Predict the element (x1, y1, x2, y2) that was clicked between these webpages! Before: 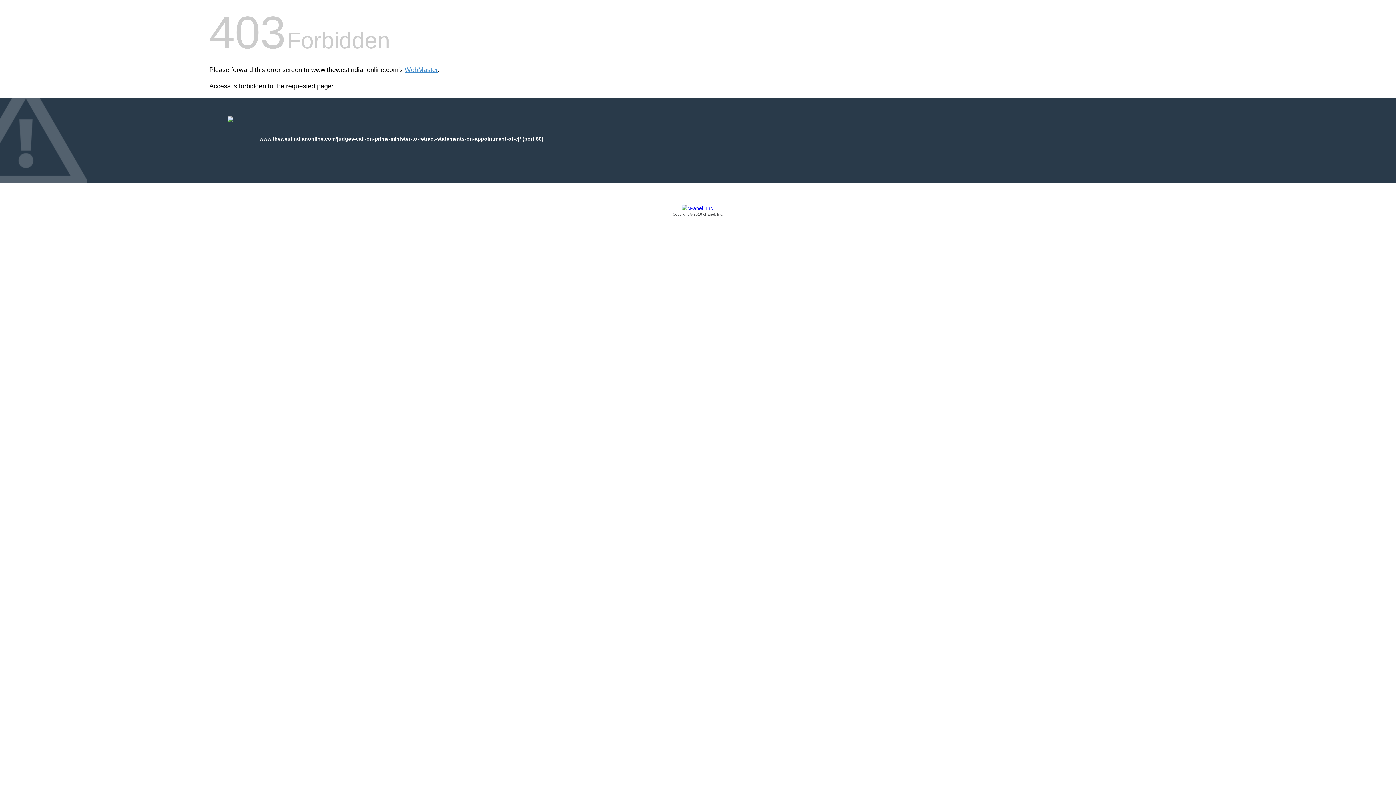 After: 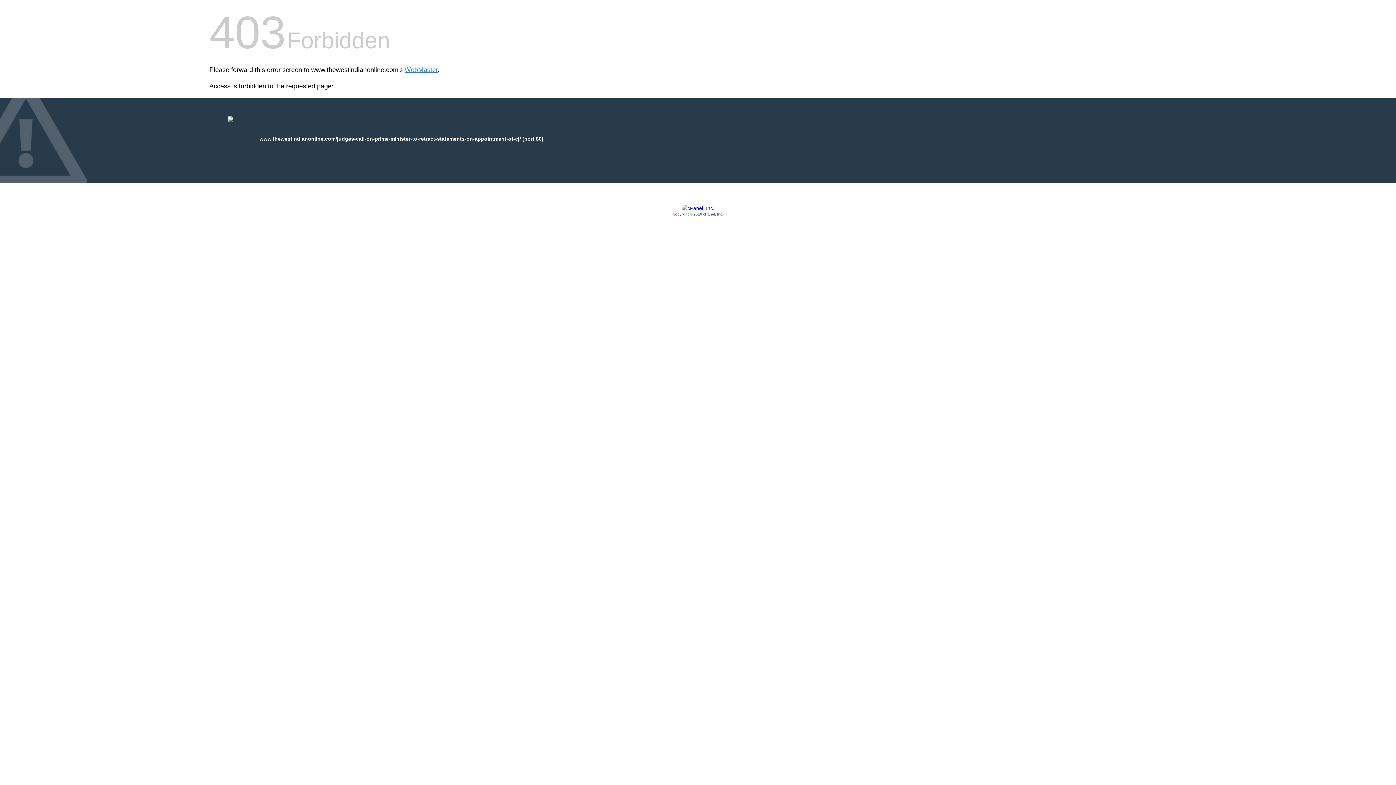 Action: bbox: (209, 205, 1186, 217) label: Copyright © 2016 cPanel, Inc.